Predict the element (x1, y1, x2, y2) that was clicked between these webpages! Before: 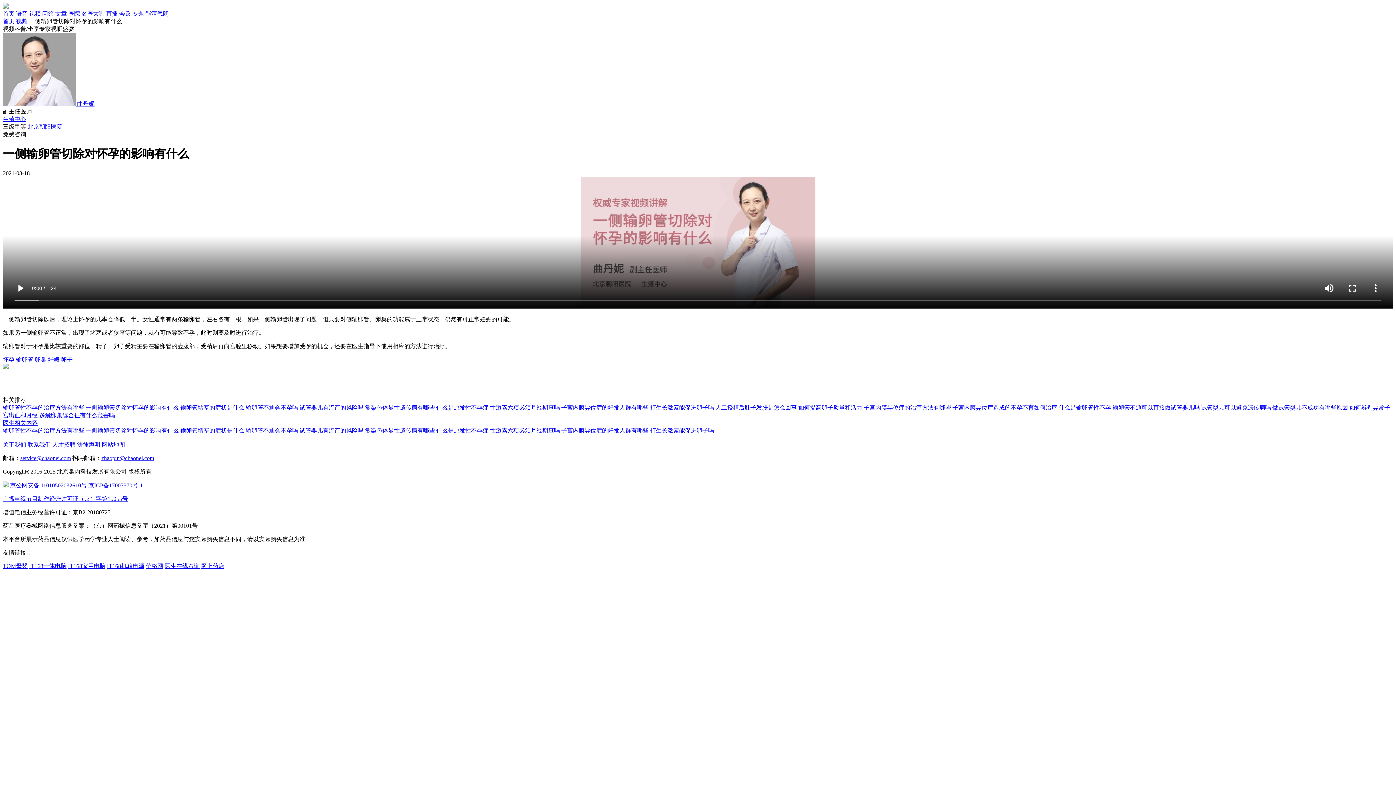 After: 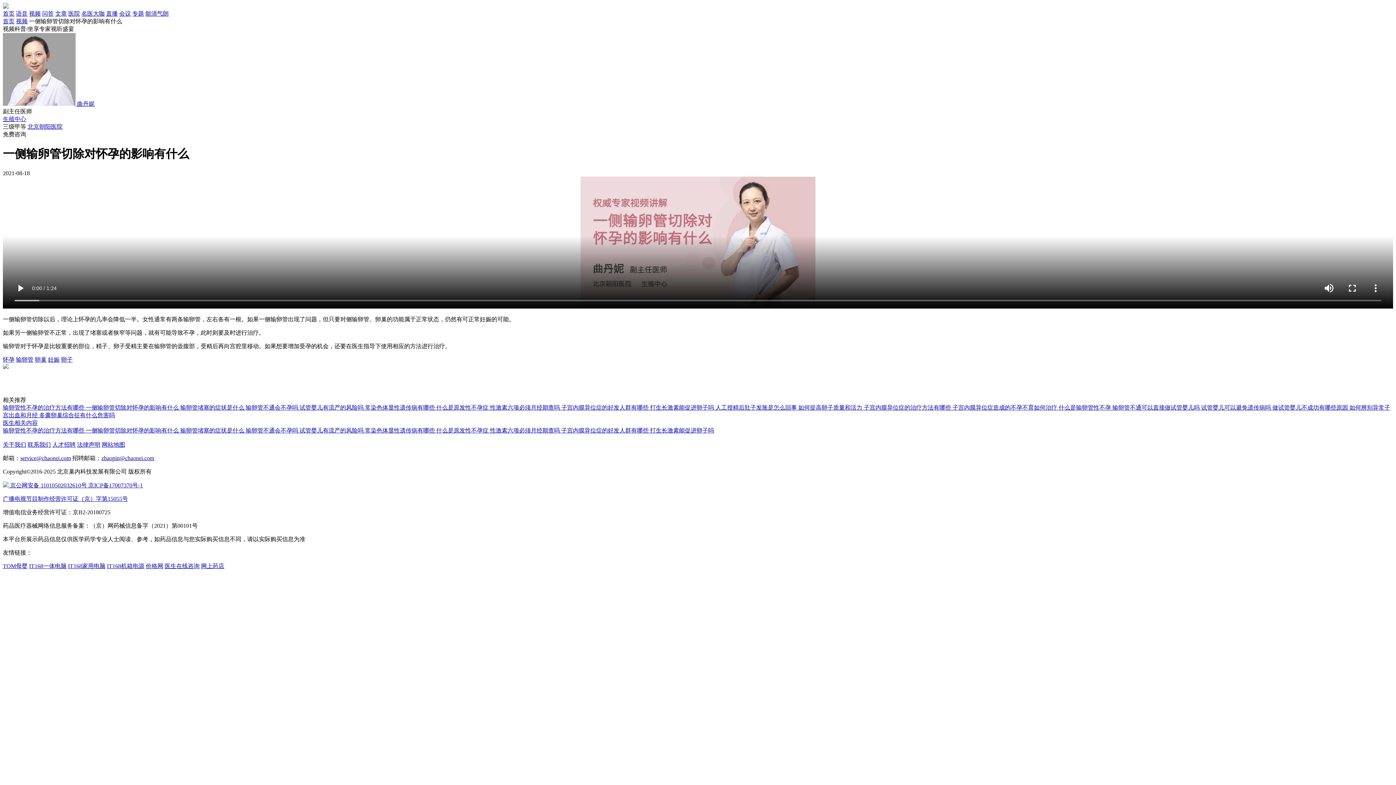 Action: label: 如何提高卵子质量和活力  bbox: (798, 404, 864, 410)